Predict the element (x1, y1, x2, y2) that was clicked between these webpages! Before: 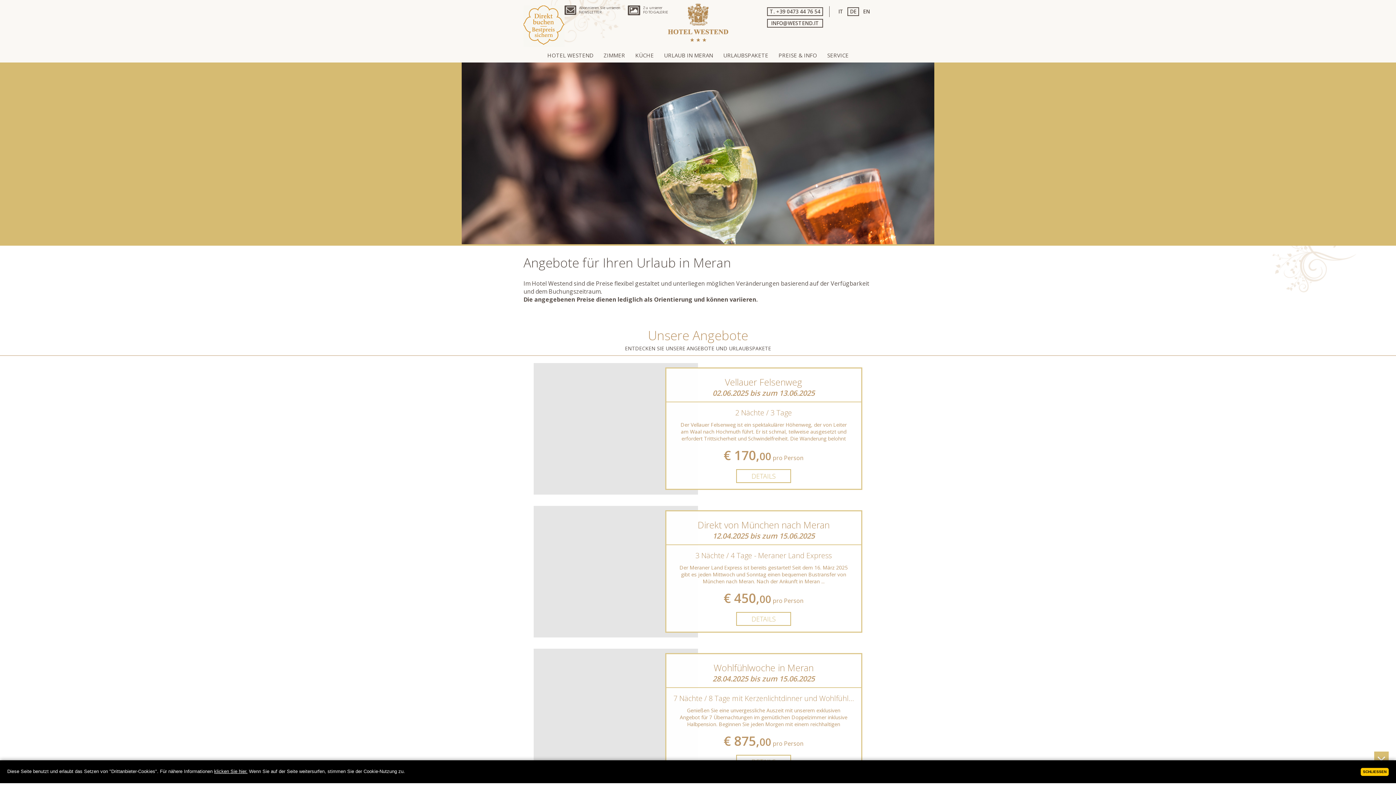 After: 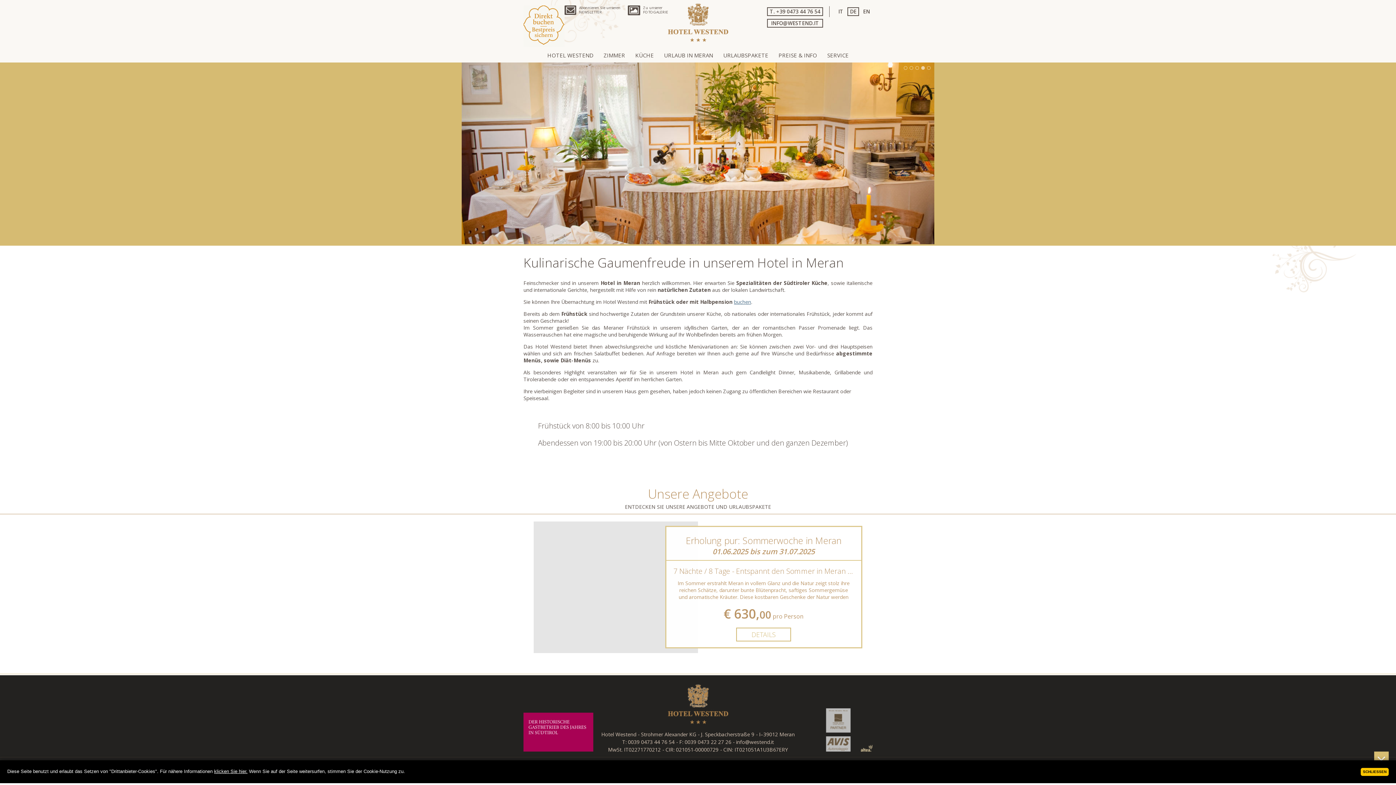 Action: bbox: (631, 48, 657, 62) label: KÜCHE